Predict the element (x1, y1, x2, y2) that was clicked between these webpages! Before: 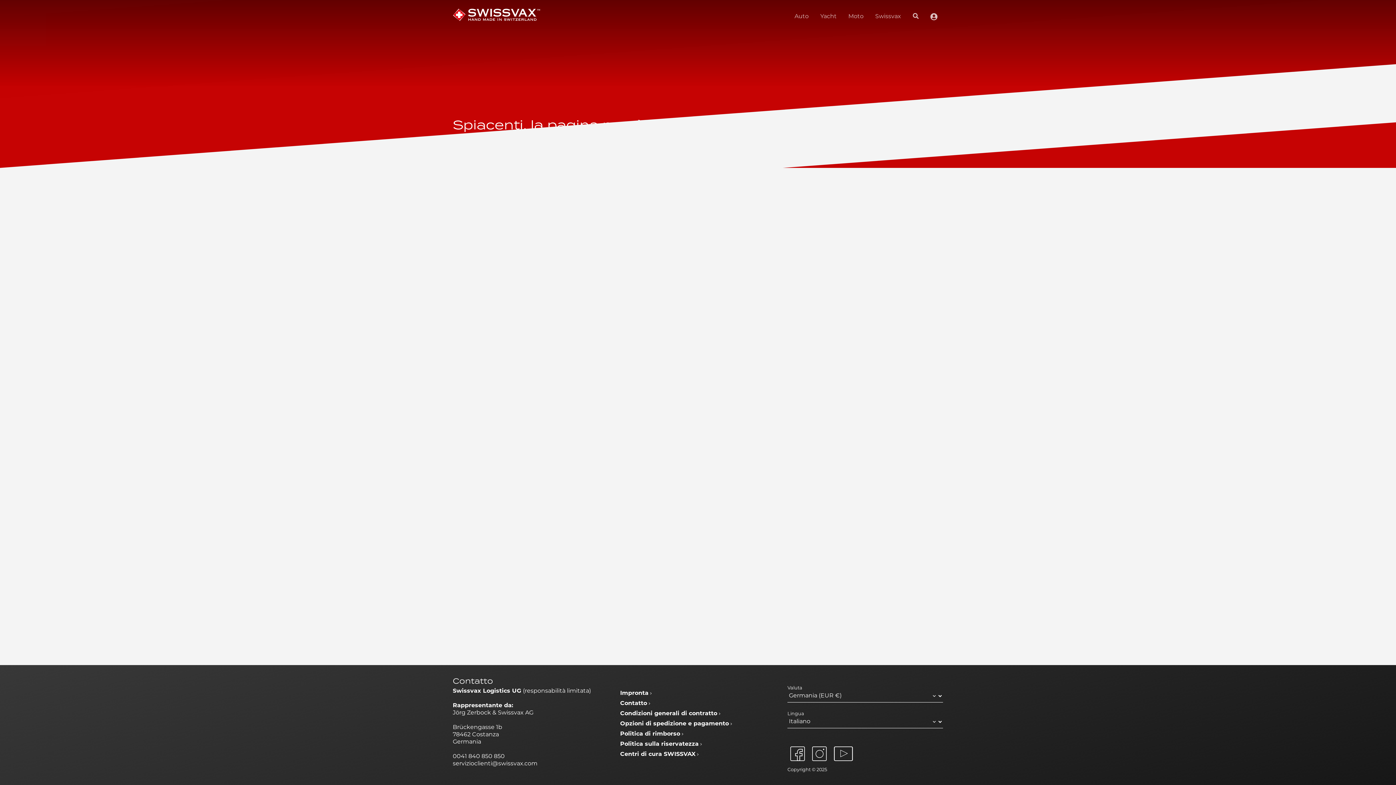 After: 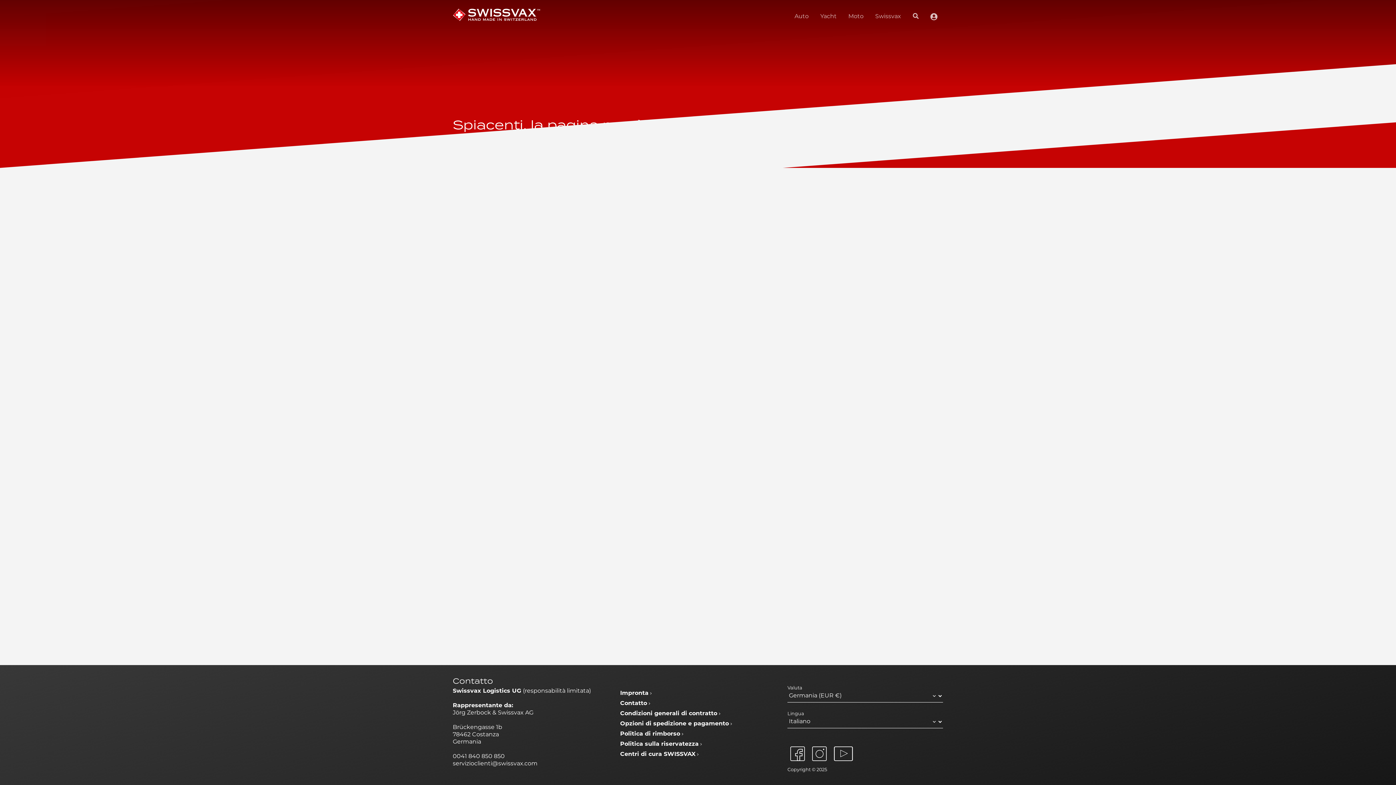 Action: bbox: (452, 761, 537, 767) label: servizioclienti@swissvax.com